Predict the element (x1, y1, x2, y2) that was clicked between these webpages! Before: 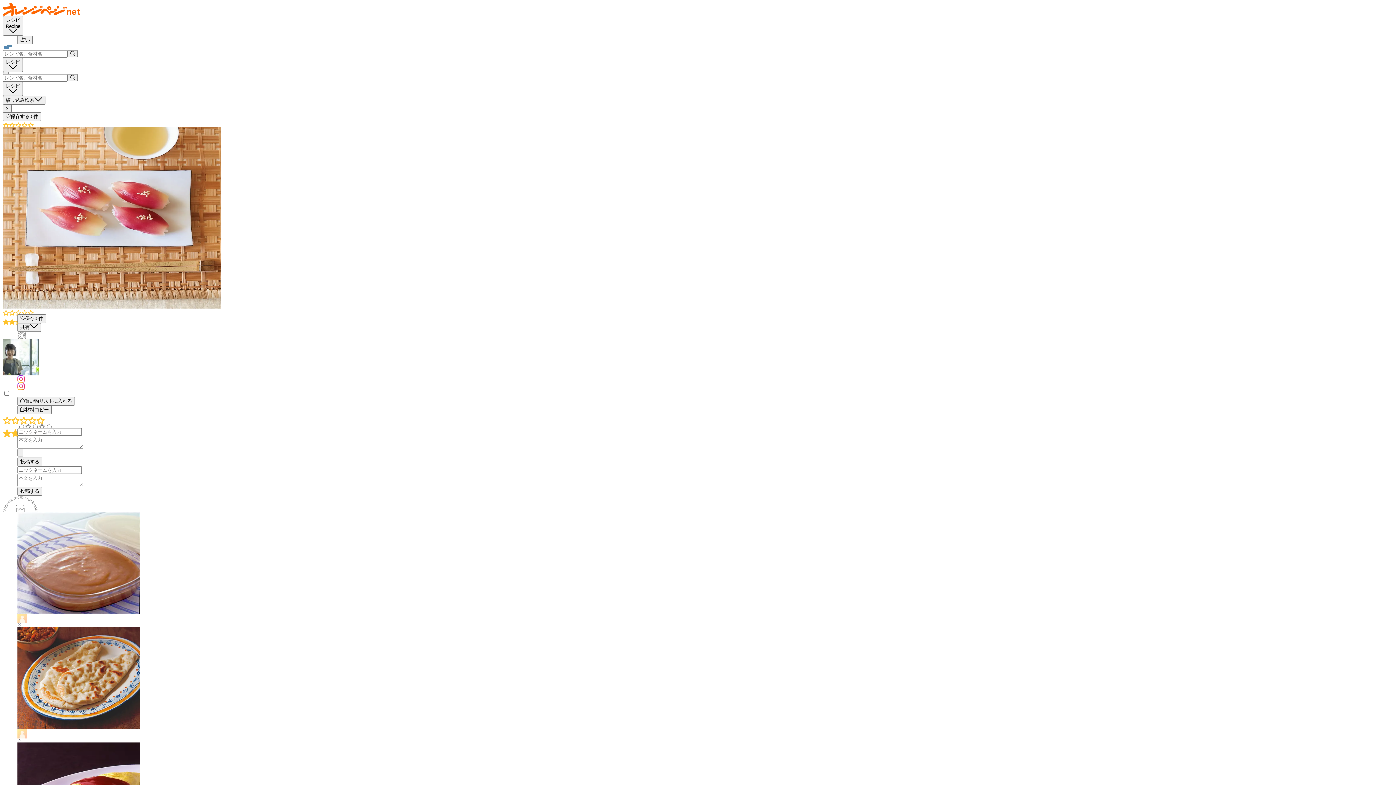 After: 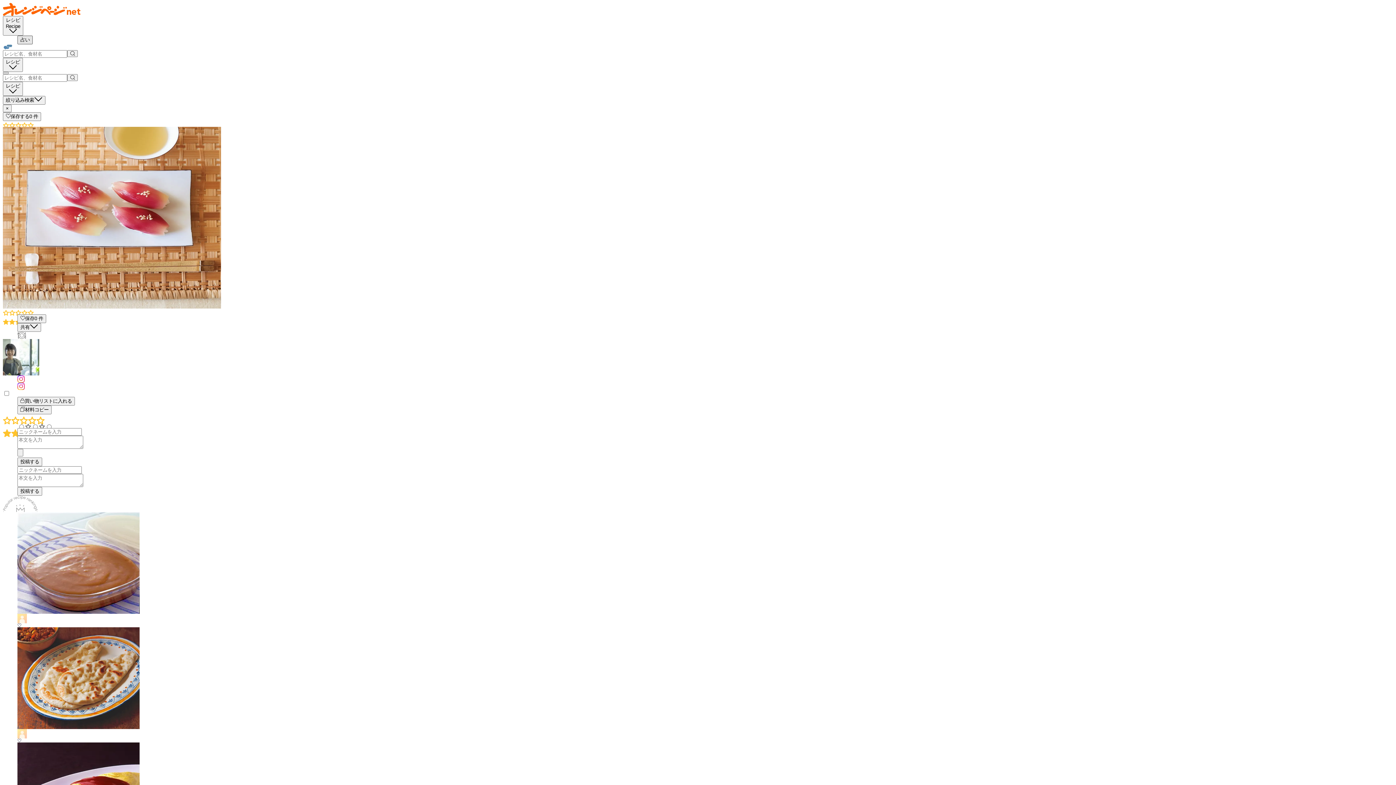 Action: label: 占い bbox: (17, 35, 32, 44)